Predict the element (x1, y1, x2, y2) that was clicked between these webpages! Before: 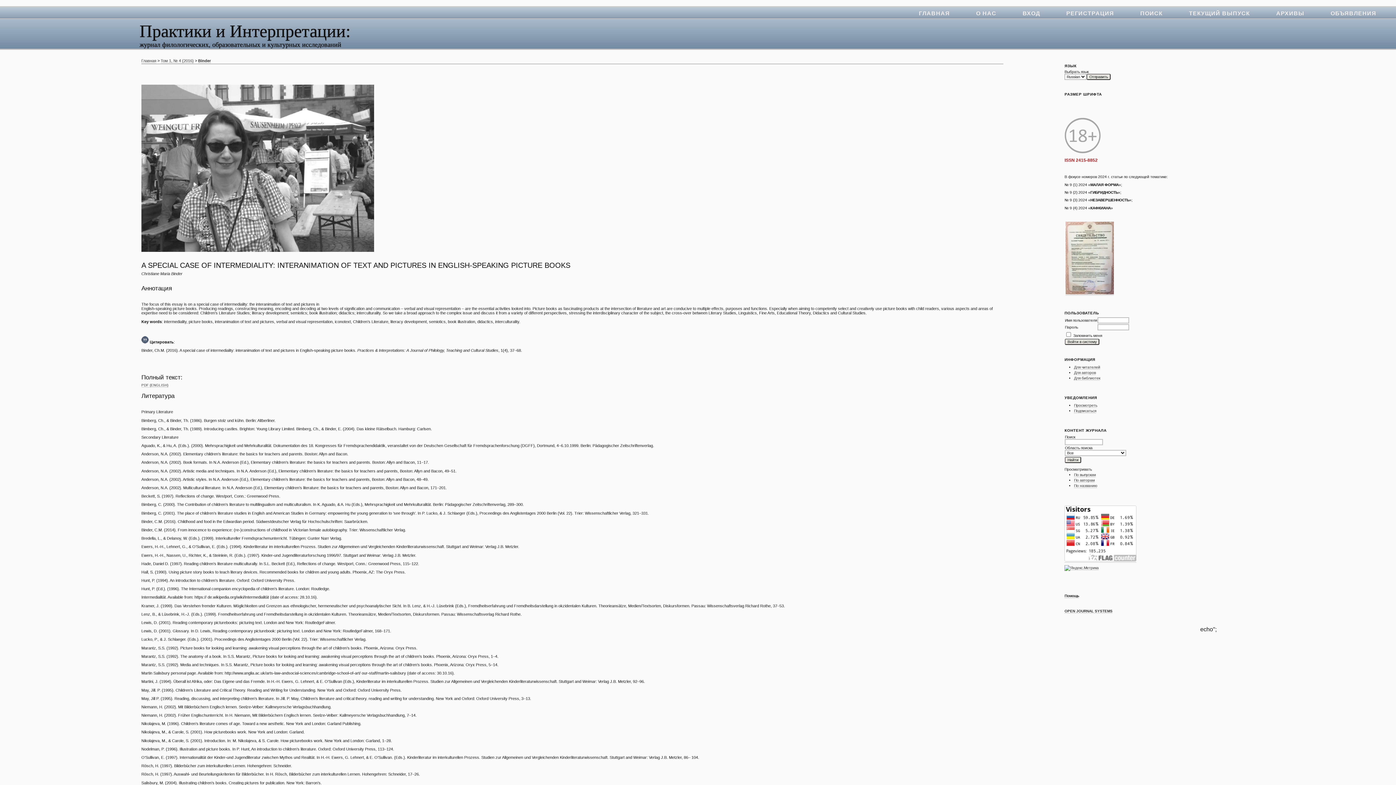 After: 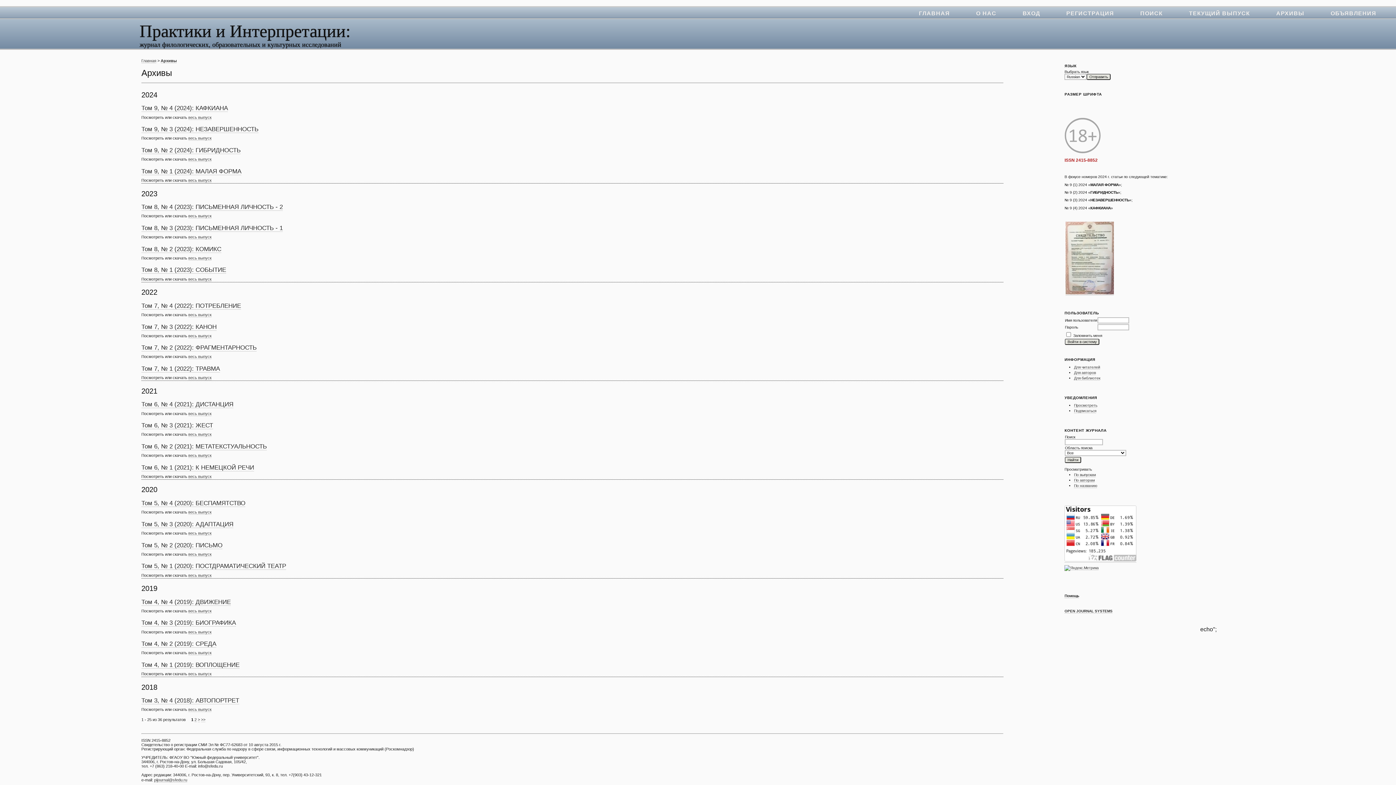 Action: label: АРХИВЫ bbox: (1268, 5, 1313, 18)